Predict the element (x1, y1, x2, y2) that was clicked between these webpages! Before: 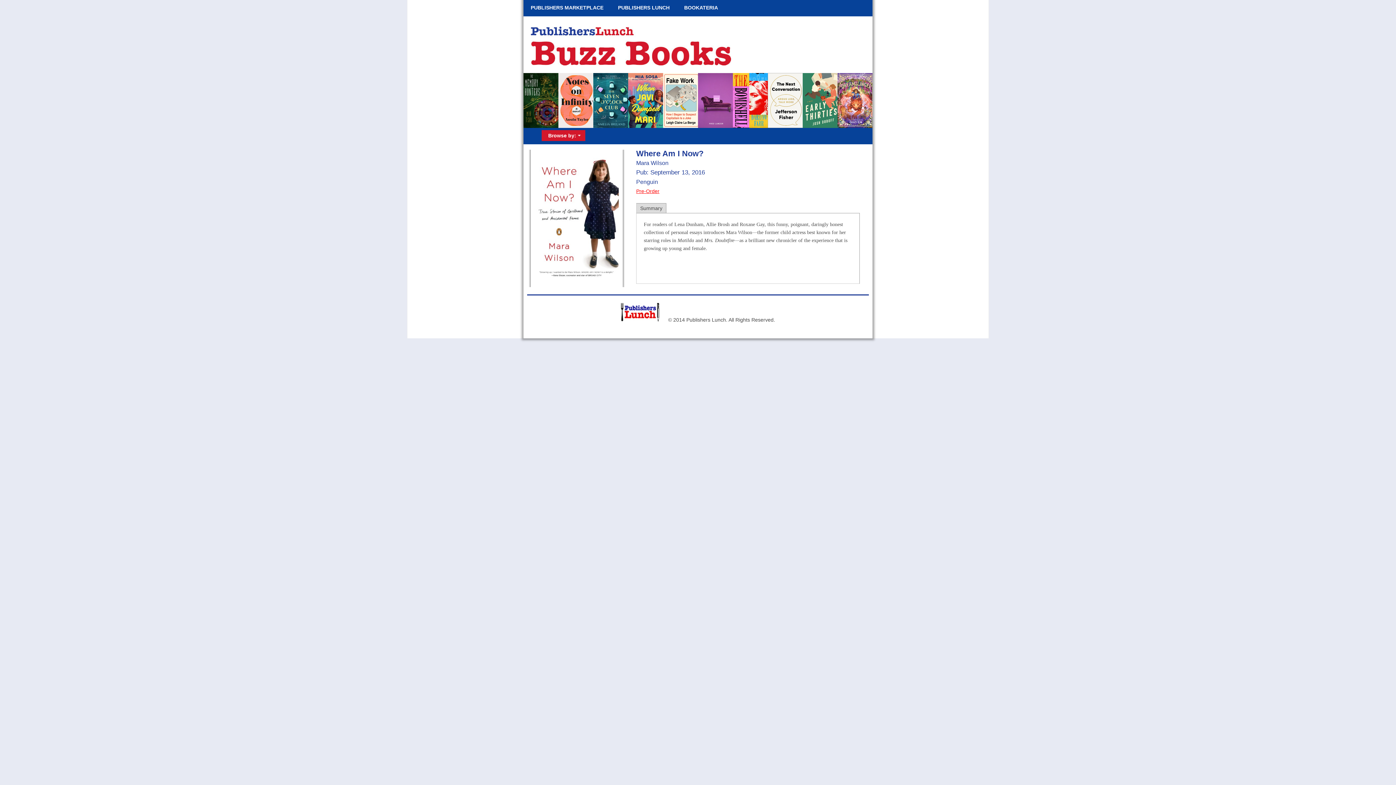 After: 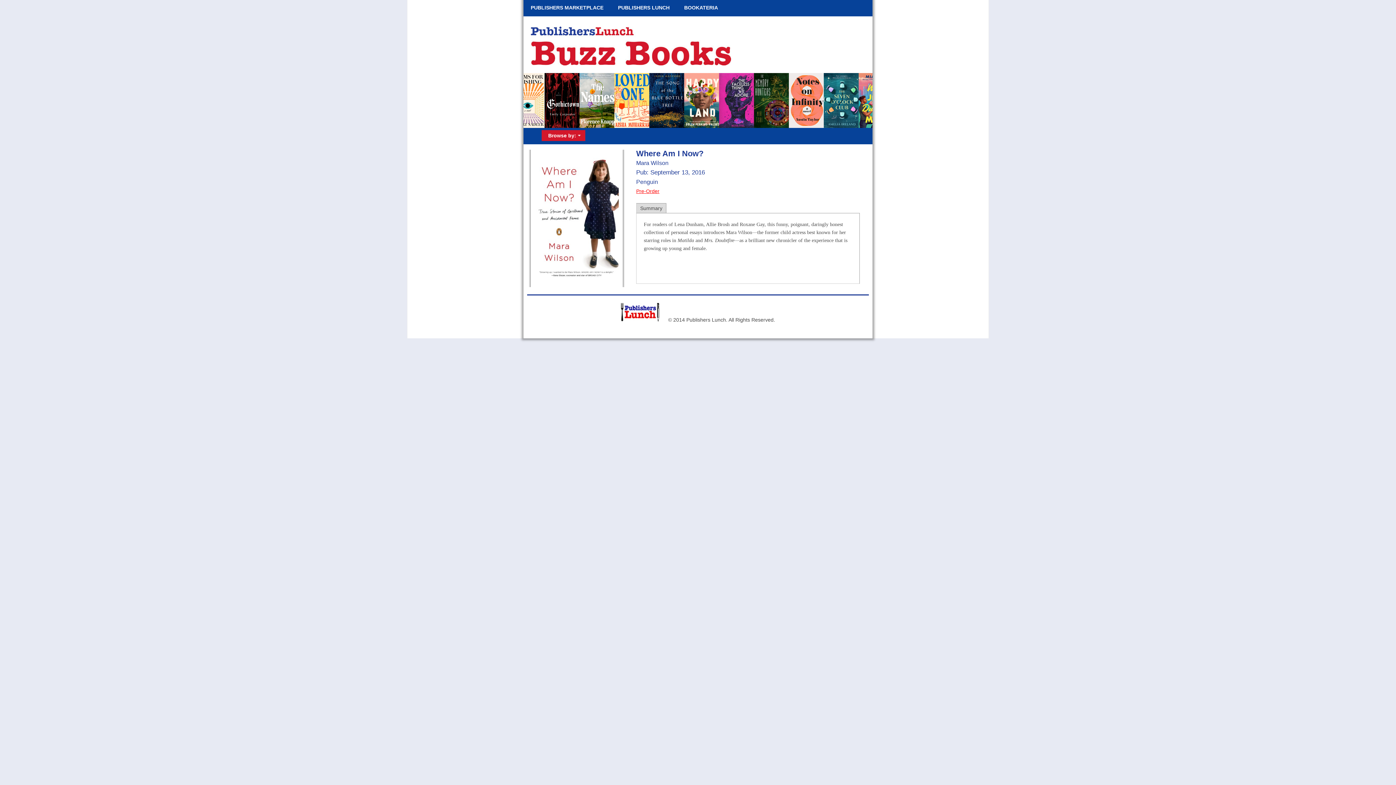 Action: bbox: (621, 316, 659, 322)